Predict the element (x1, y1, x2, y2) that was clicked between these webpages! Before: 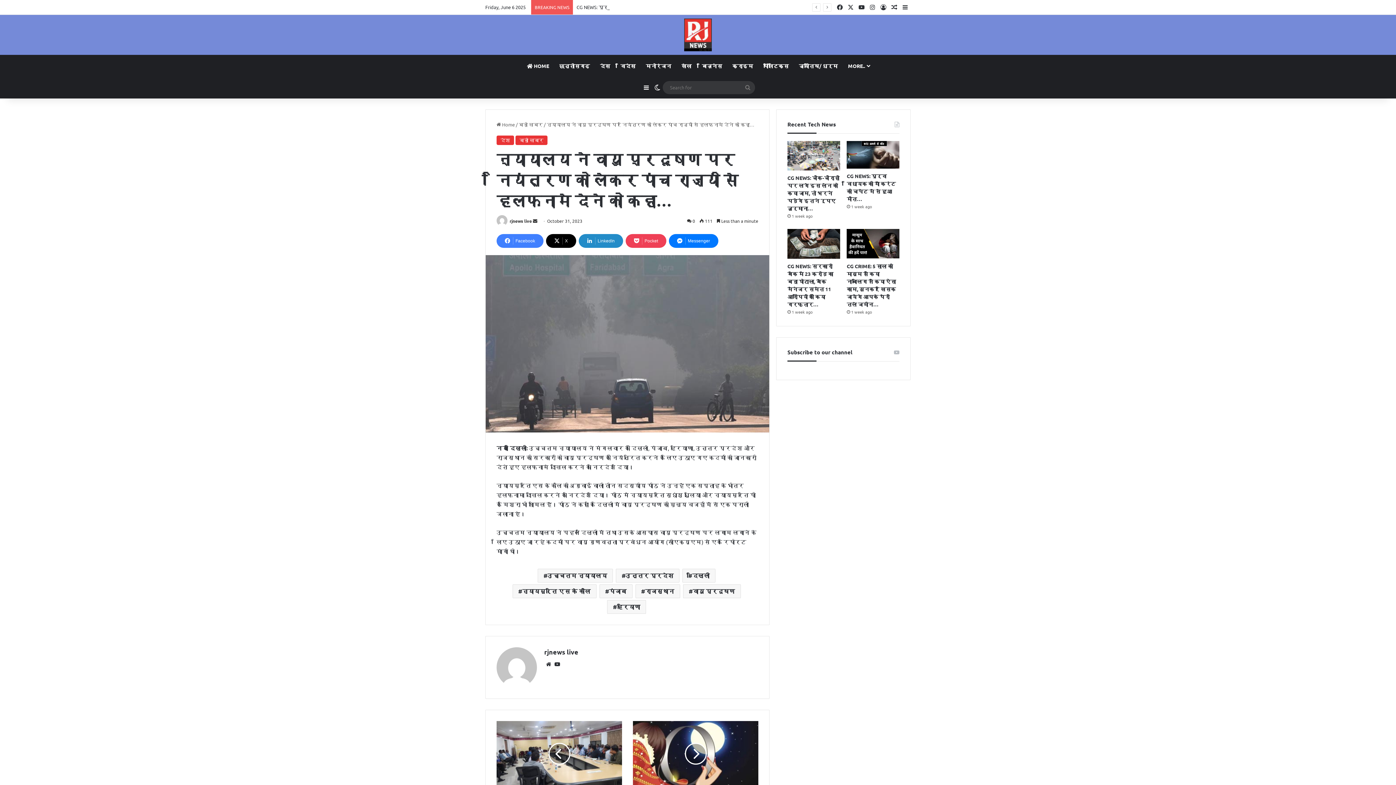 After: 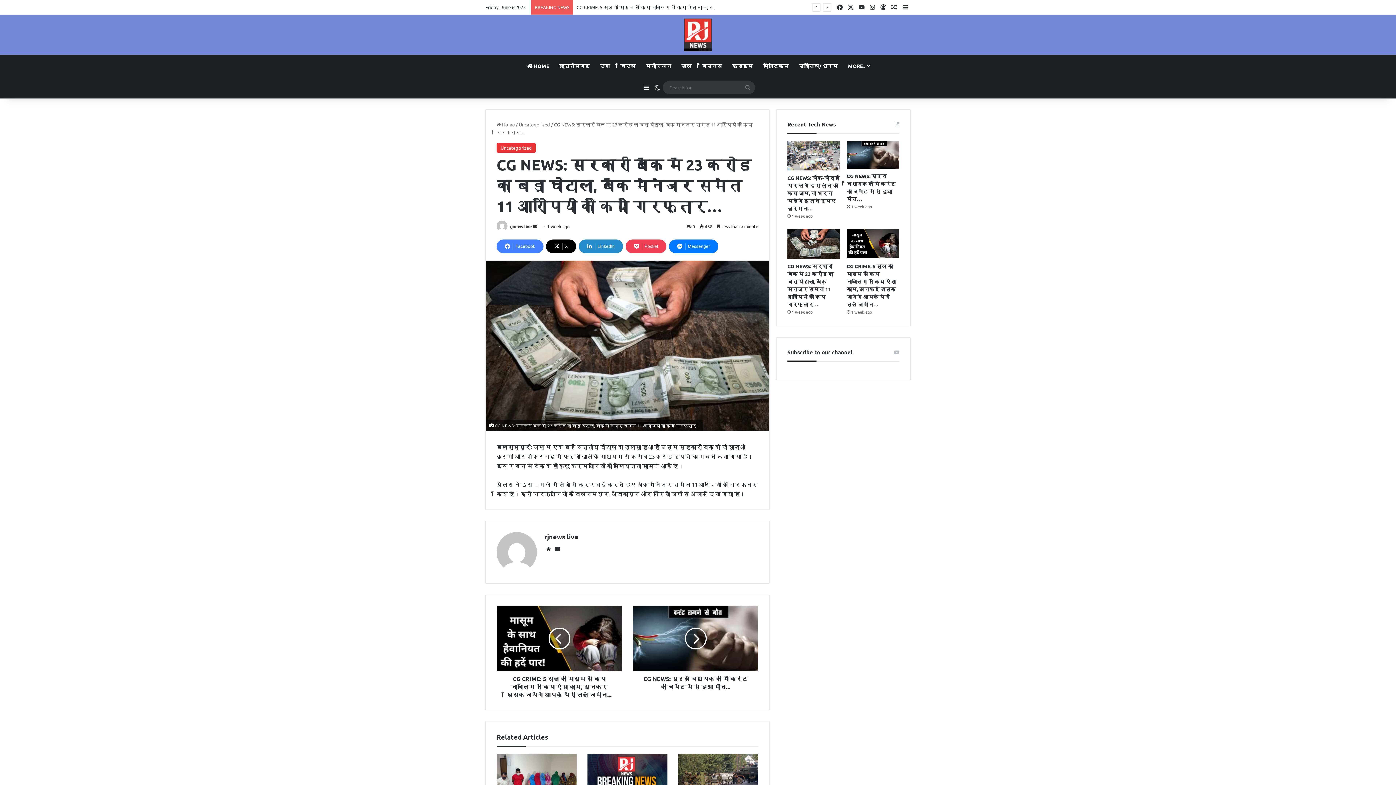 Action: label: CG NEWS: सरकारी बैंक में 23 करोड़ का बड़ा घोटाला, बैंक मैनेजर समेत 11 आरोपियों को किया गिरफ्तार… bbox: (787, 229, 840, 258)